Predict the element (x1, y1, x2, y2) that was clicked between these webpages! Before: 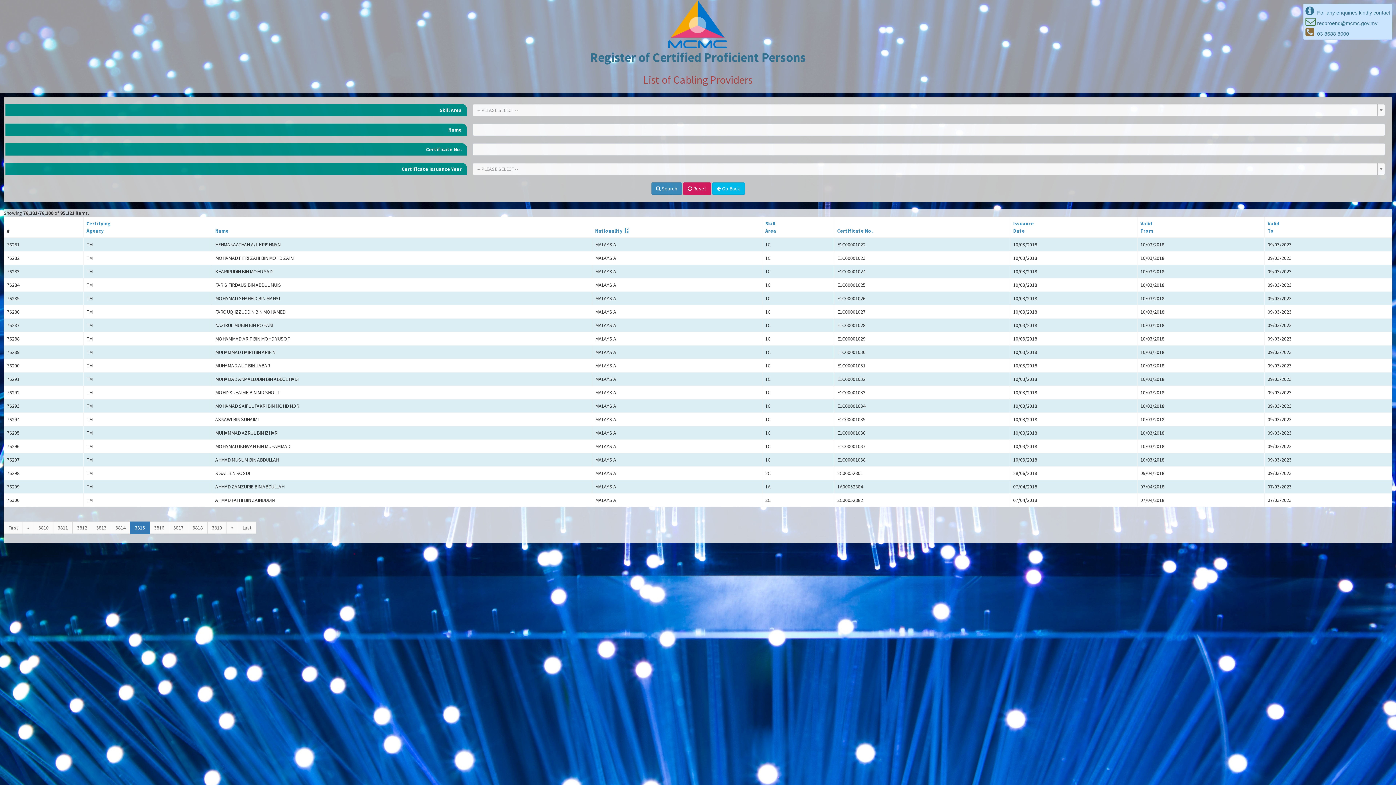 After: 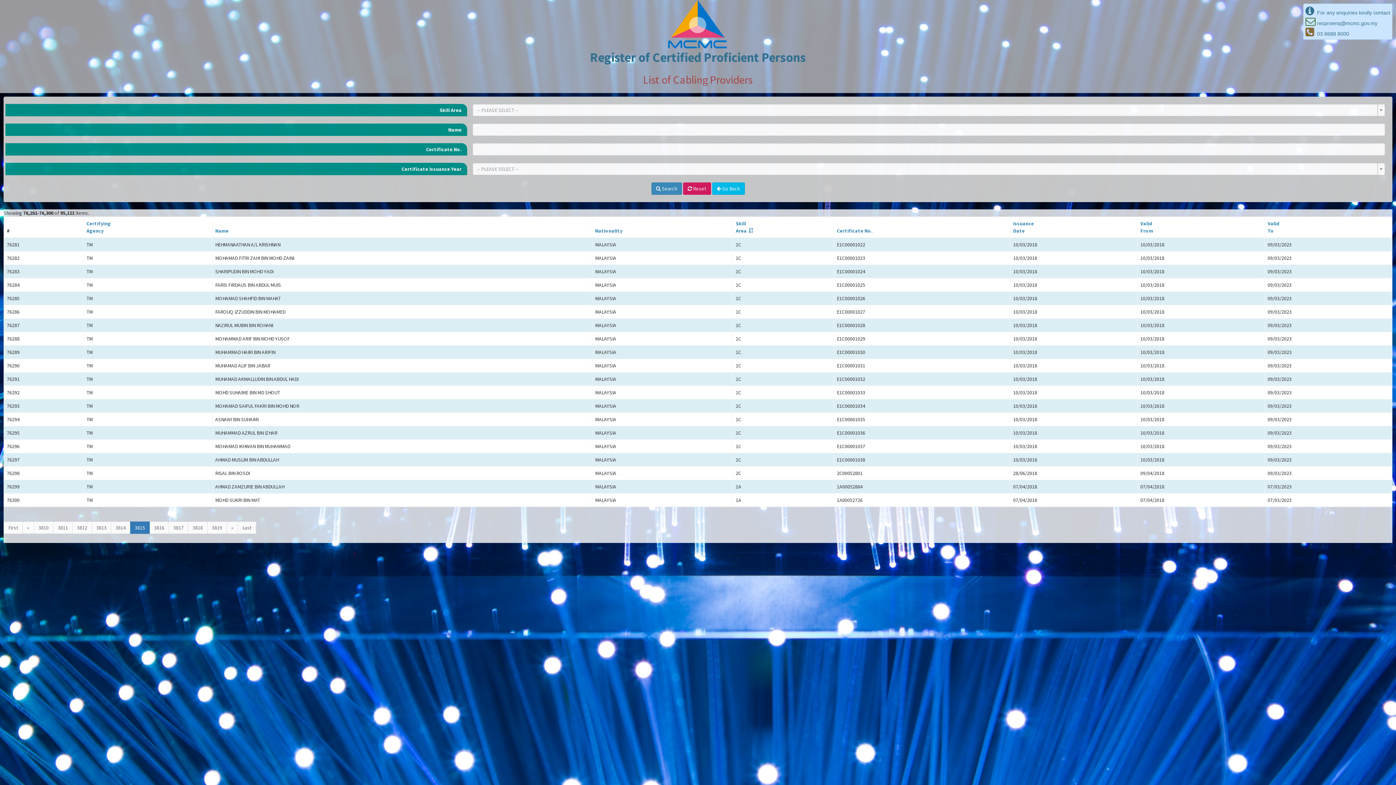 Action: bbox: (765, 220, 776, 234) label: Skill
Area